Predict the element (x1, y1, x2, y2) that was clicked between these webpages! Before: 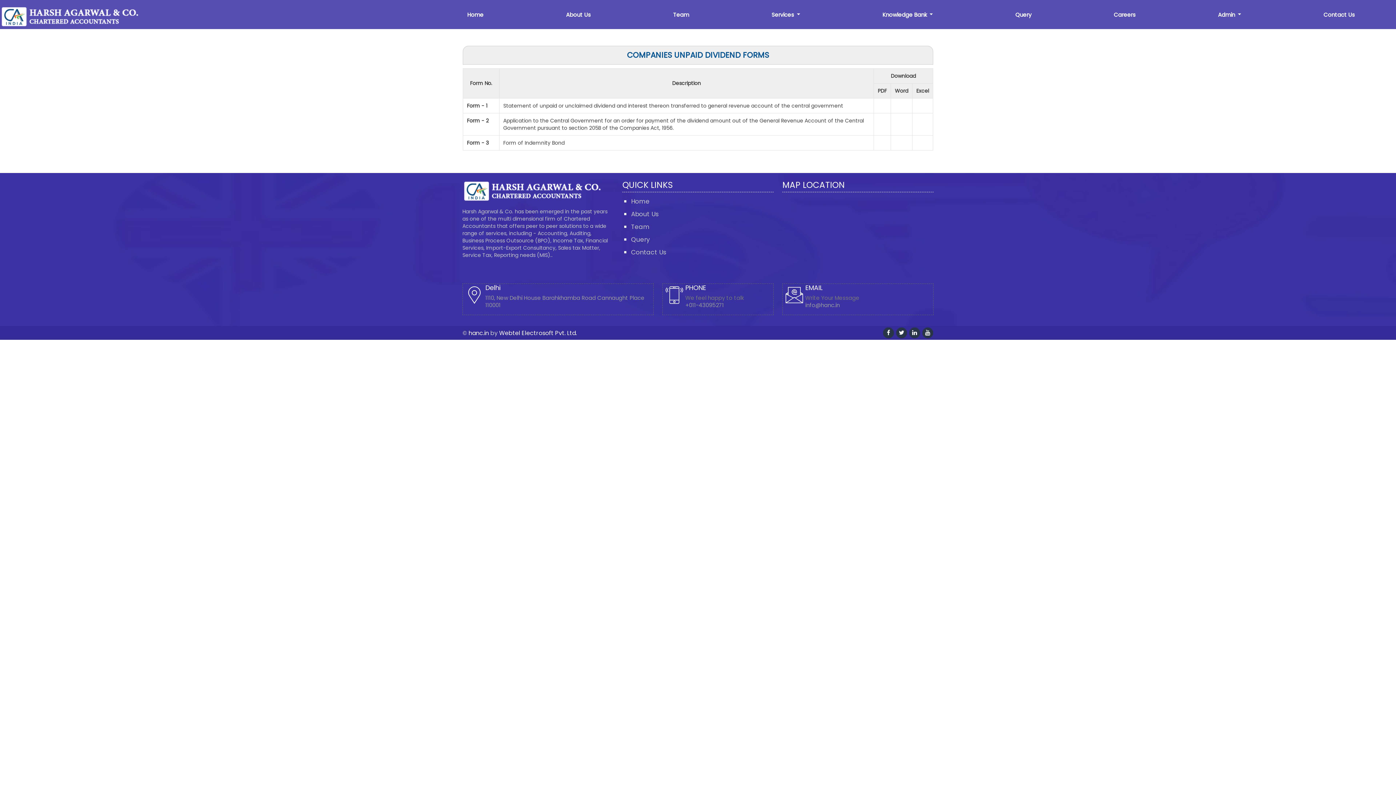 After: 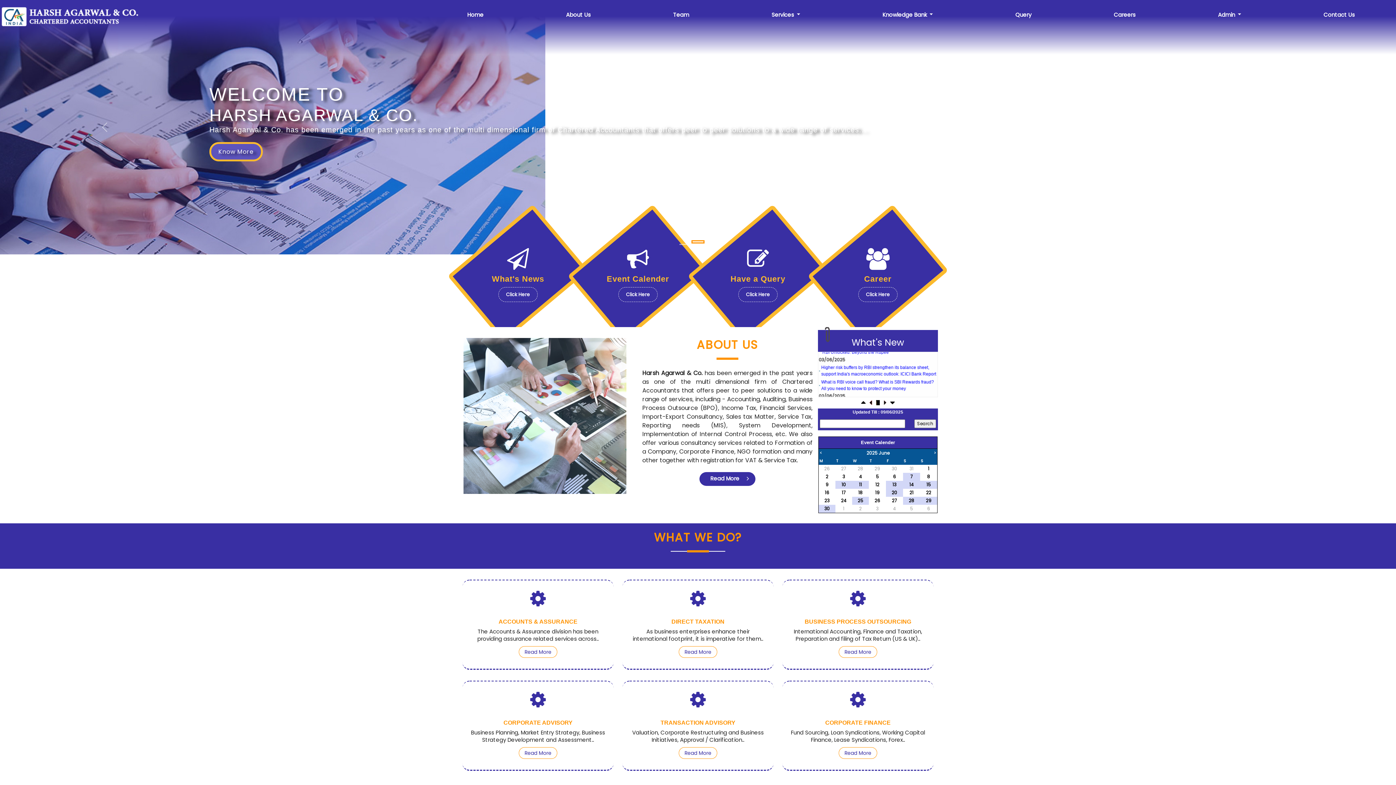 Action: bbox: (631, 197, 649, 205) label: Home